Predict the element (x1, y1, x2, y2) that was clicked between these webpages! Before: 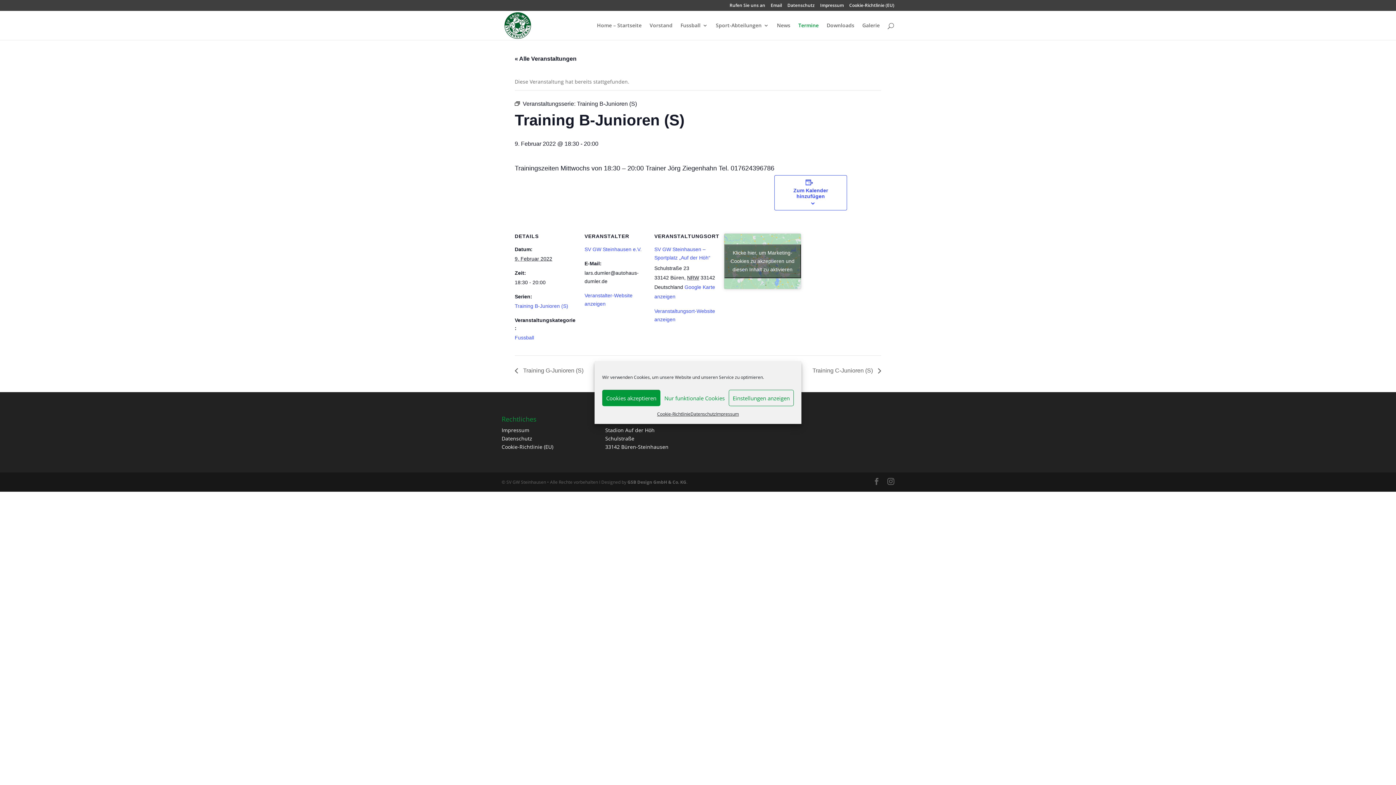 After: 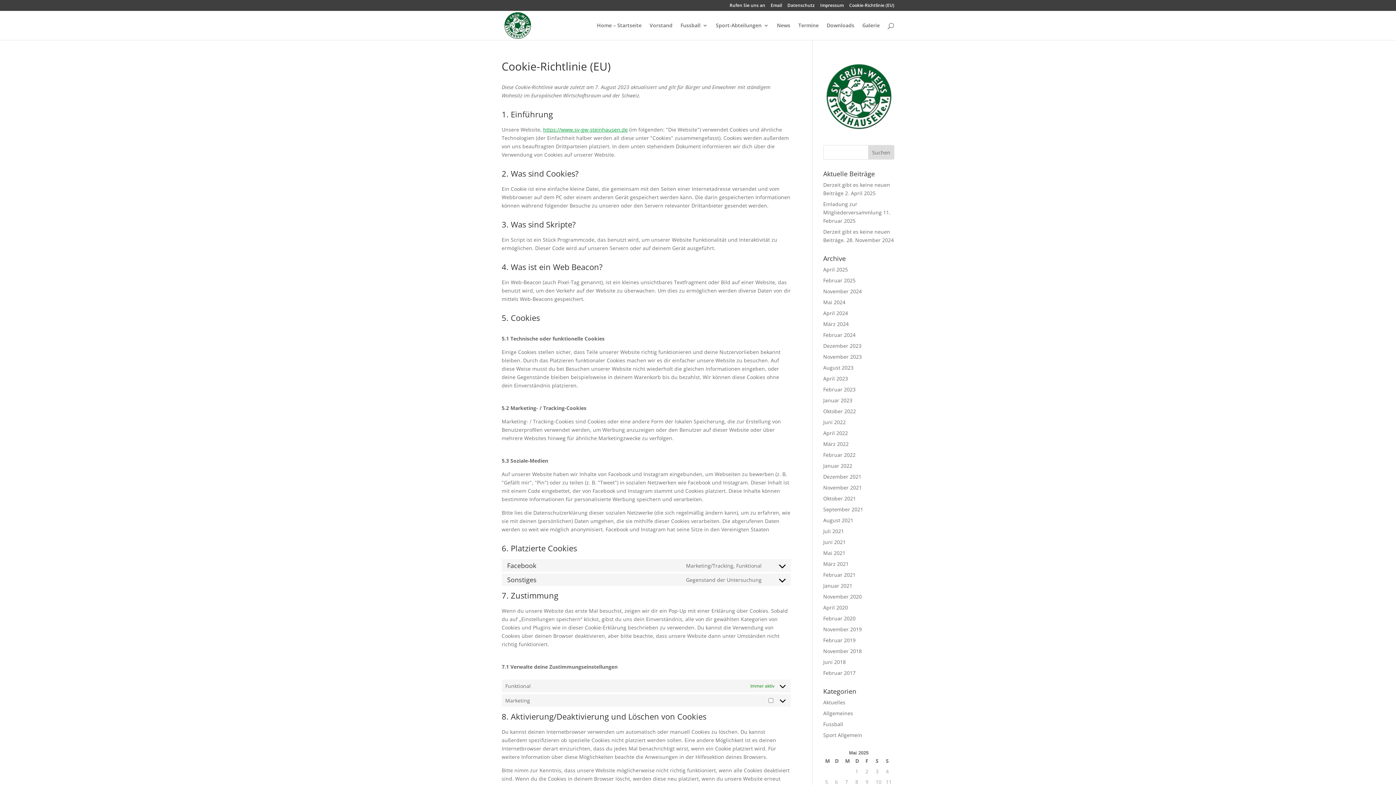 Action: label: Cookie-Richtlinie bbox: (657, 410, 690, 418)